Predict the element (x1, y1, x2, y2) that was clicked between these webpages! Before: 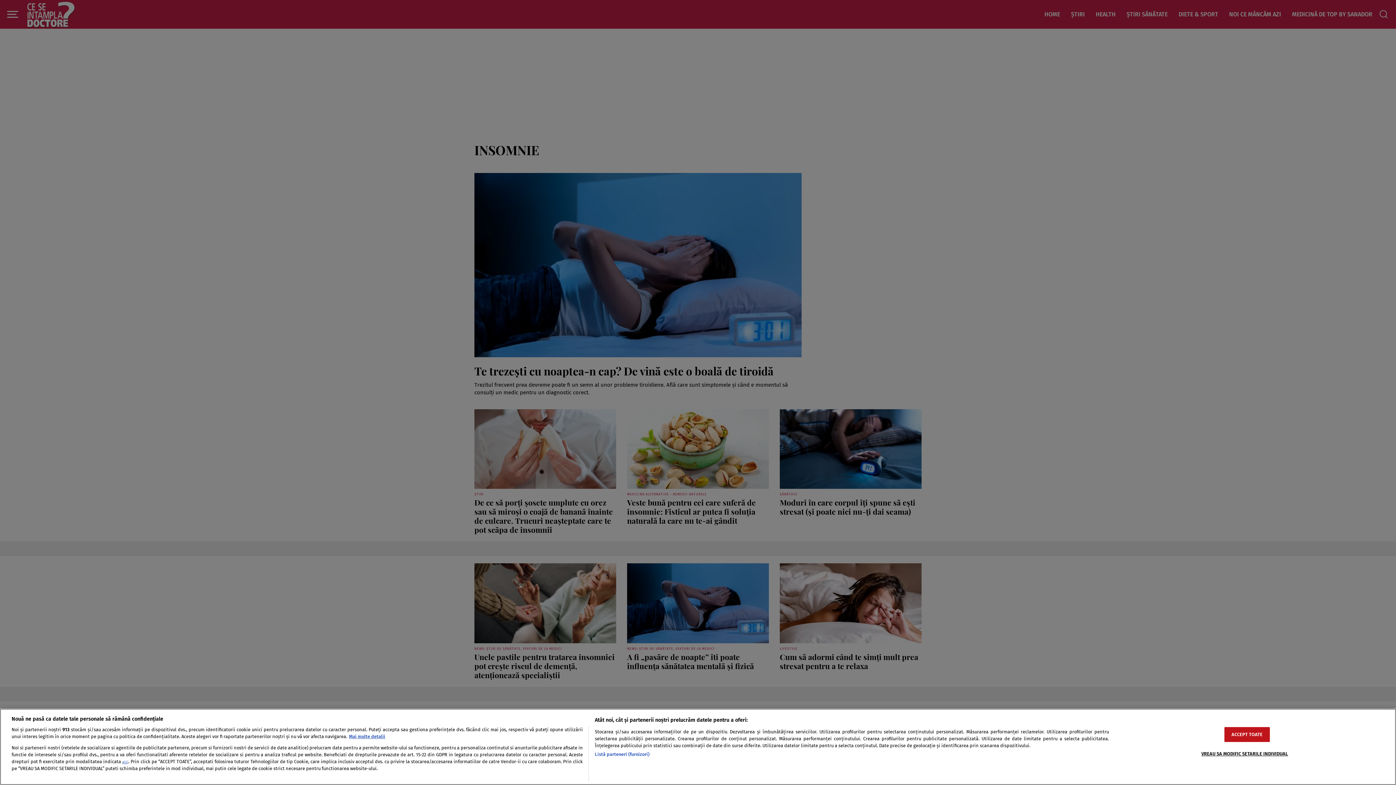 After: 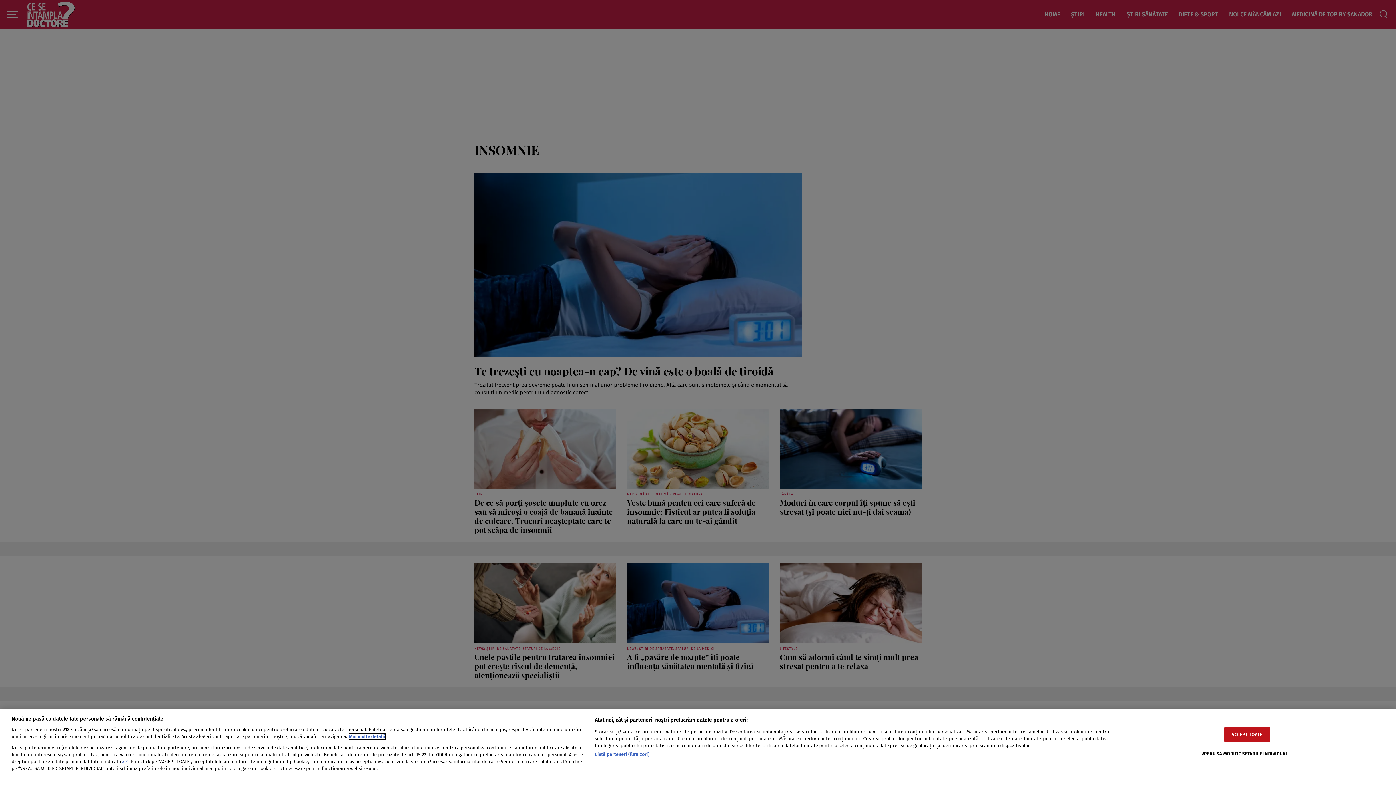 Action: label: Mai multe informații despre confidențialitatea datelor dvs., se deschide într-o fereastră nouă bbox: (349, 734, 385, 739)